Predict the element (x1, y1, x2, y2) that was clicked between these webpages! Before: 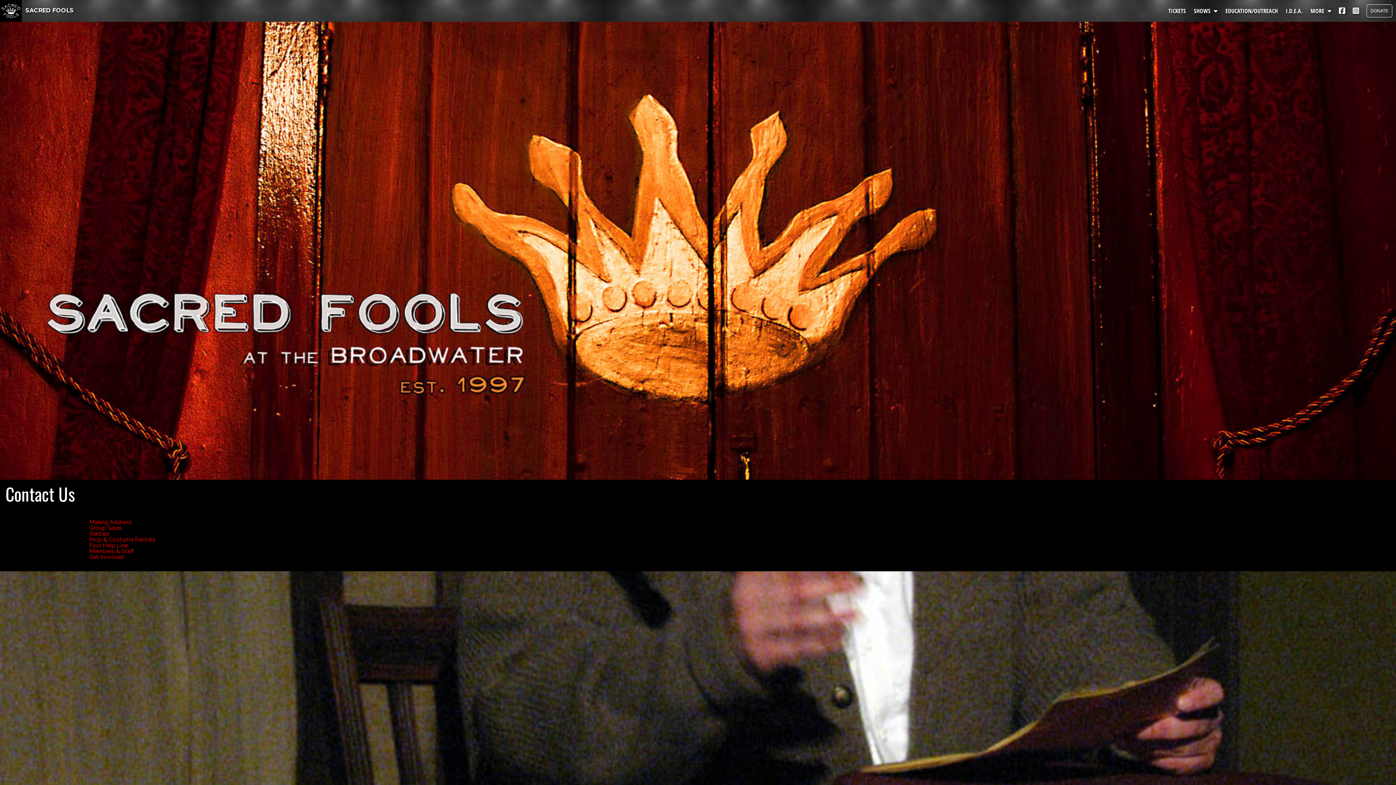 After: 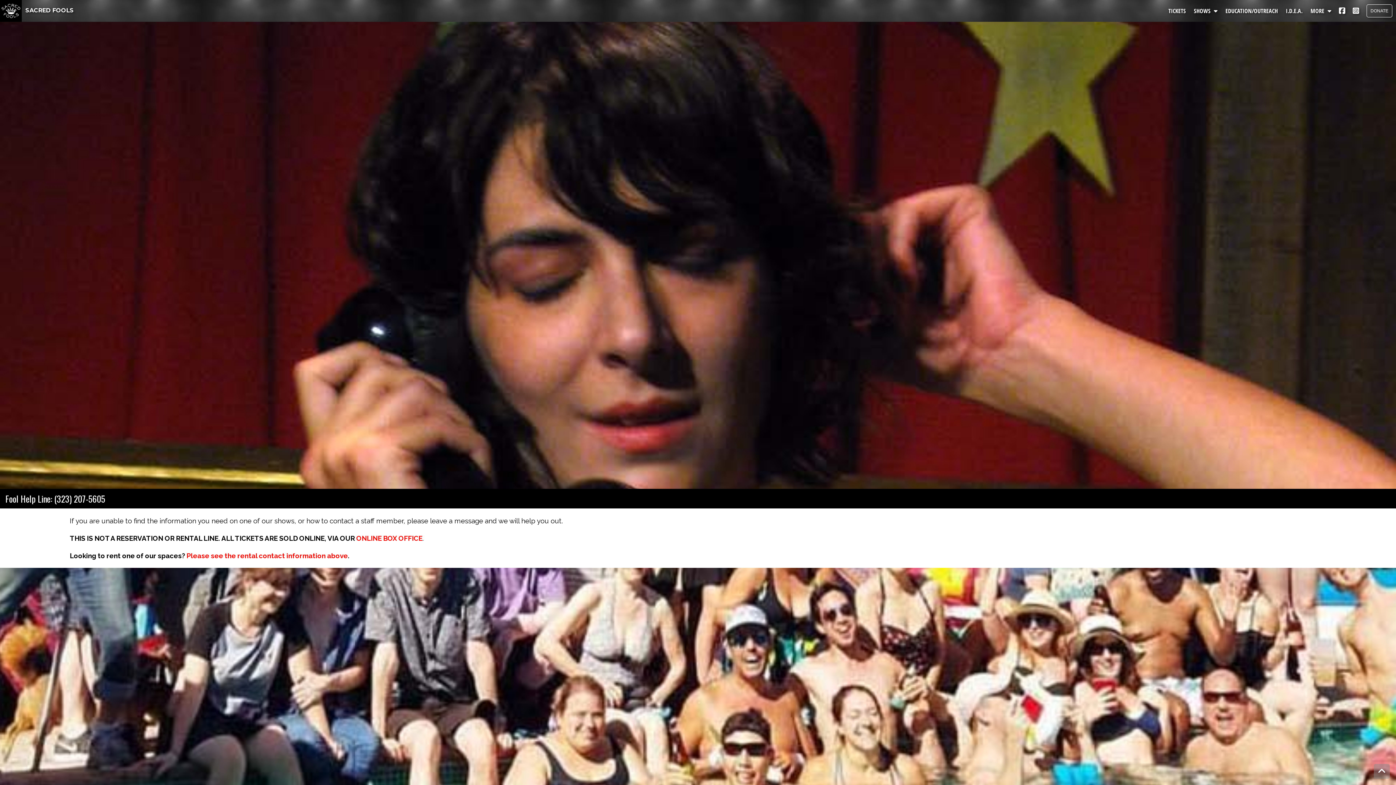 Action: bbox: (89, 542, 128, 548) label: Fool Help Line